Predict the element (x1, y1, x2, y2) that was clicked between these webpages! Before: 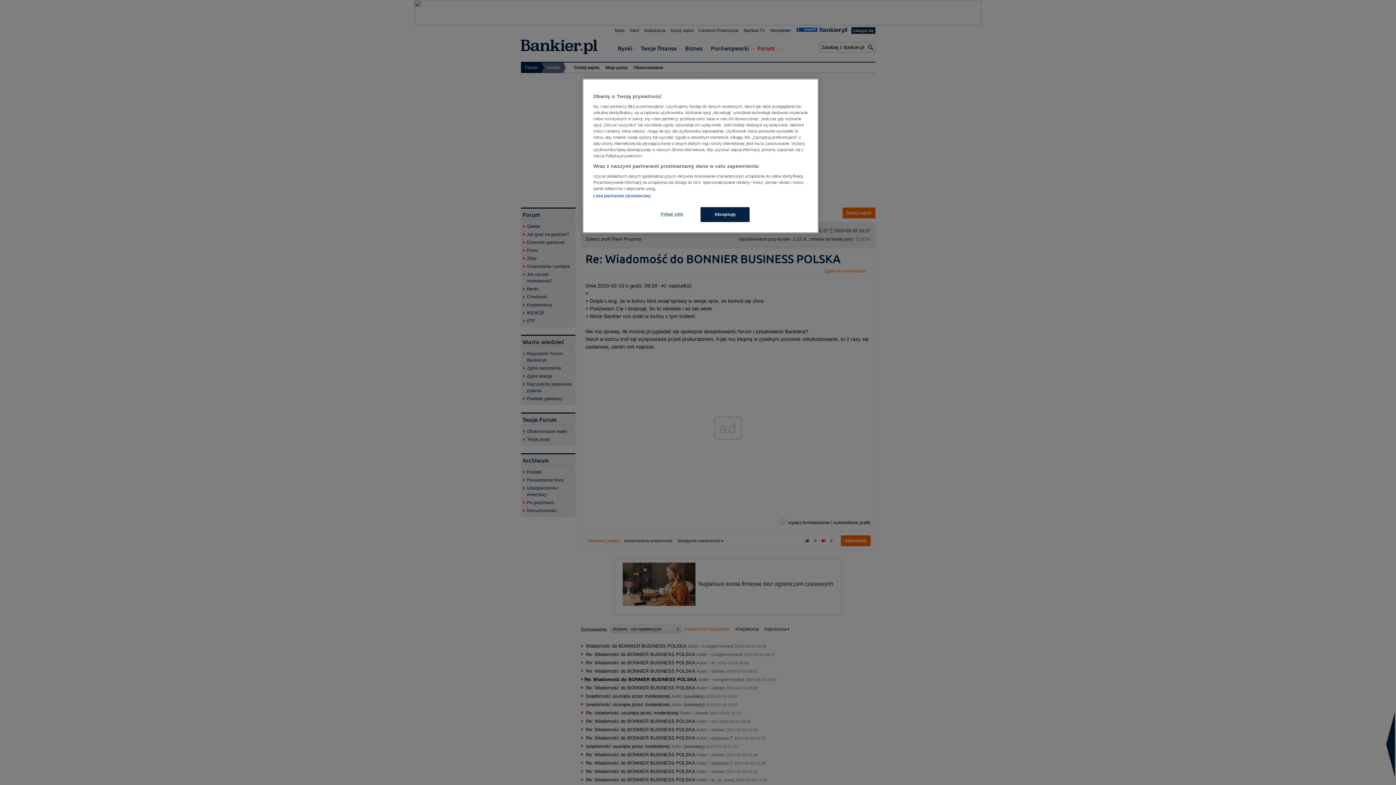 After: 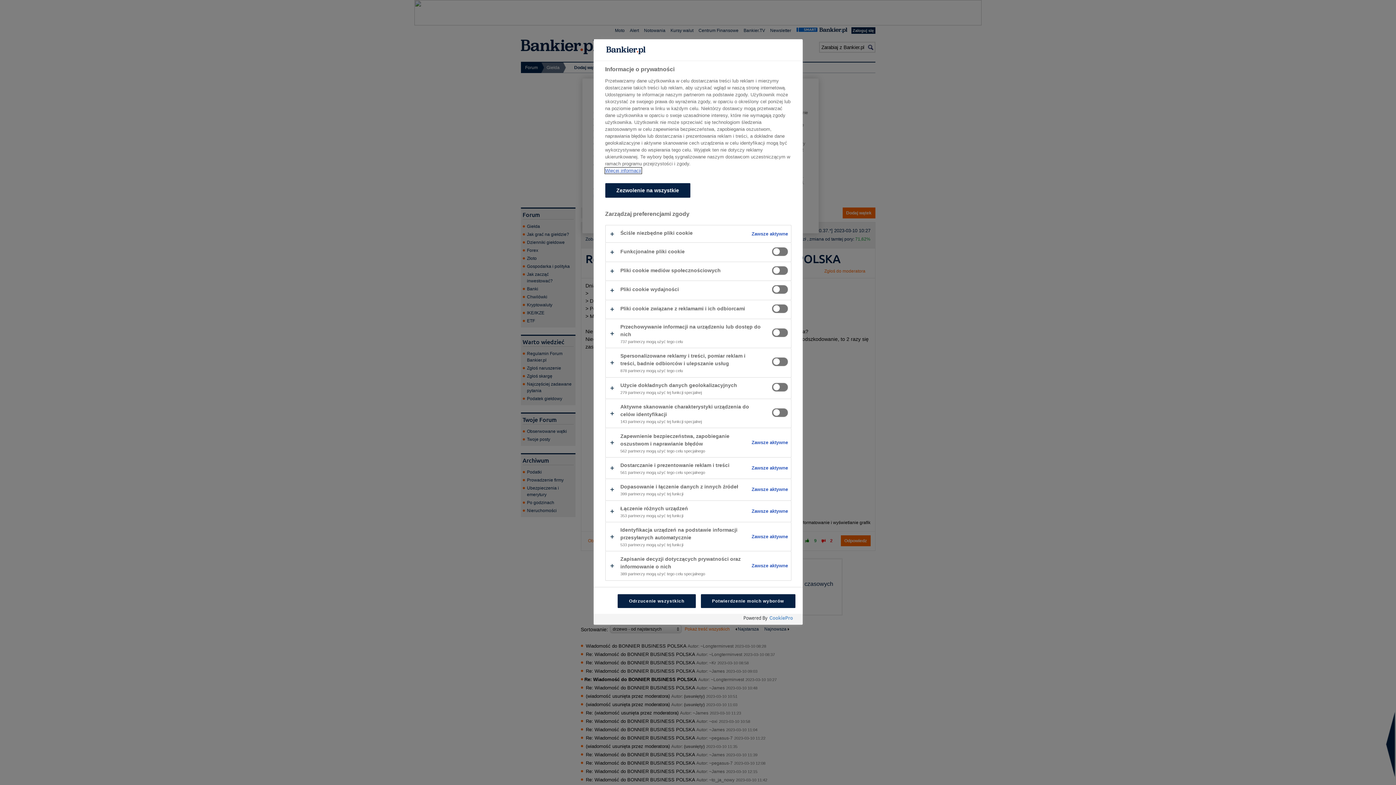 Action: bbox: (647, 207, 696, 221) label: Pokaż cele